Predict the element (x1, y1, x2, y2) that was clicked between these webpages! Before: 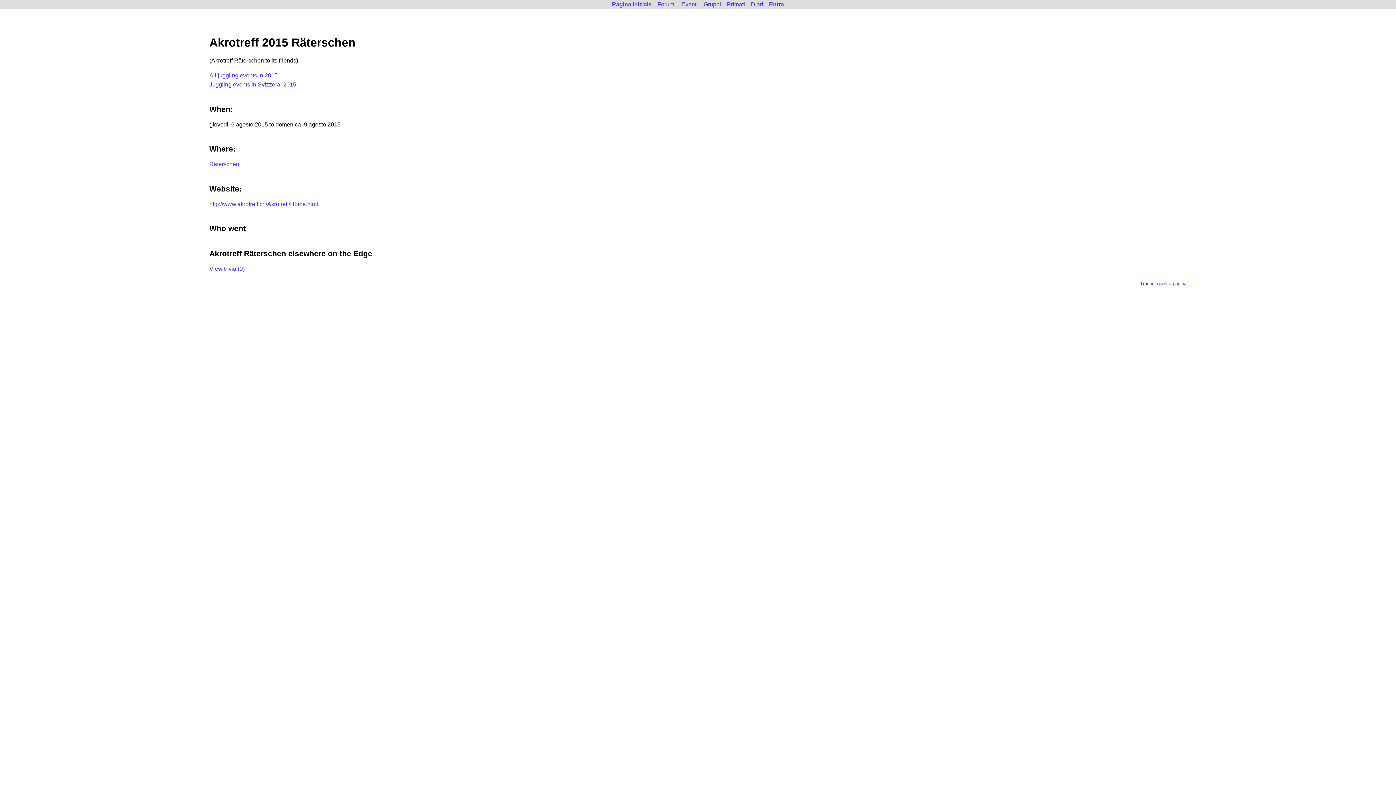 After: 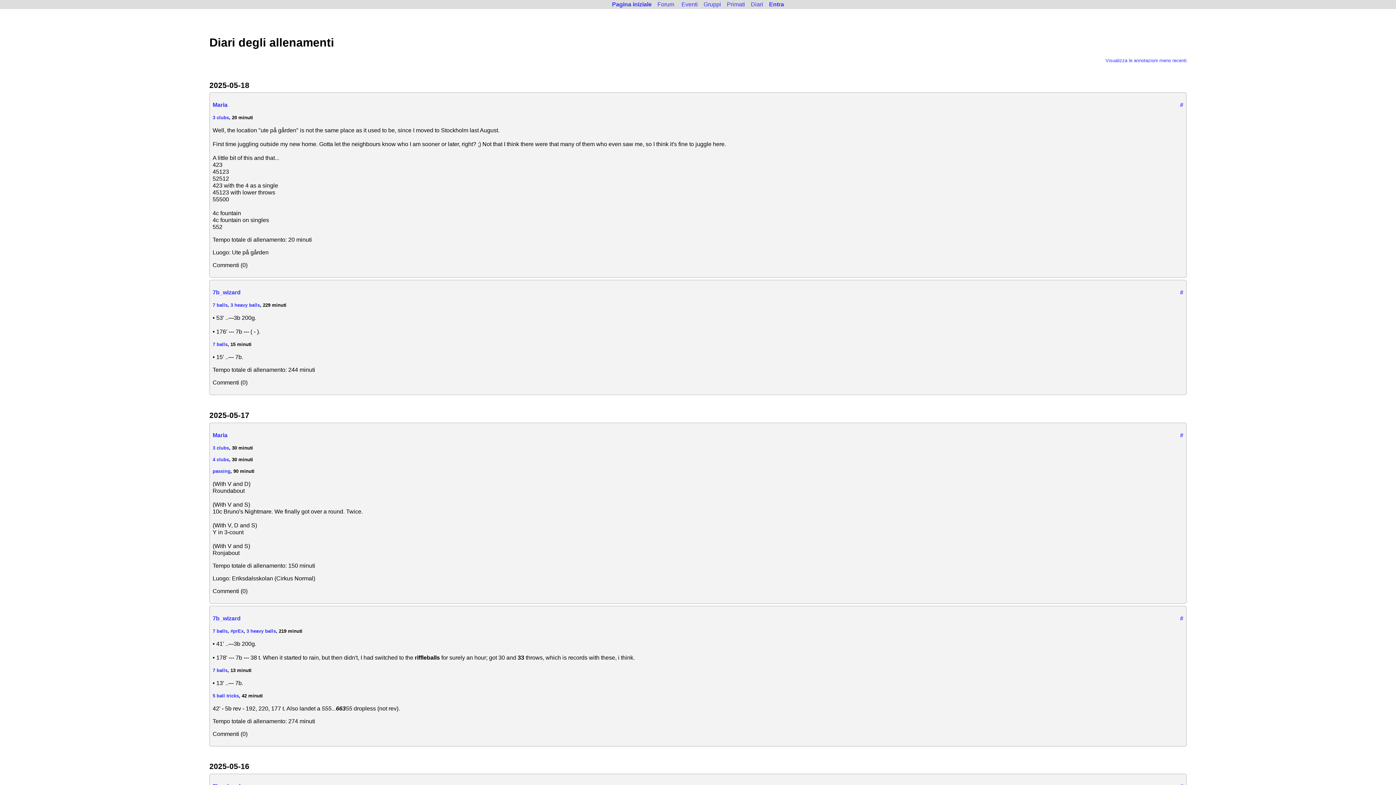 Action: label: Diari bbox: (748, 0, 766, 8)